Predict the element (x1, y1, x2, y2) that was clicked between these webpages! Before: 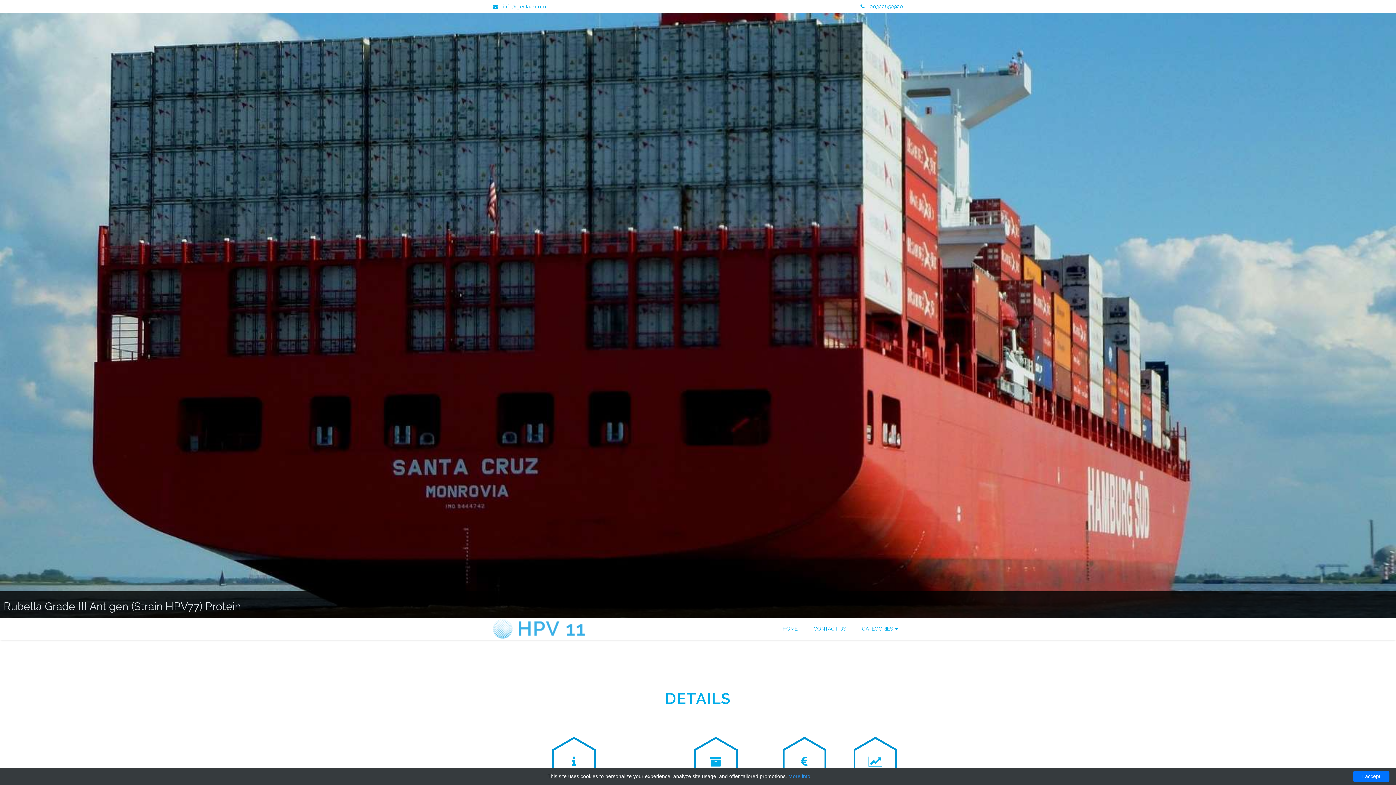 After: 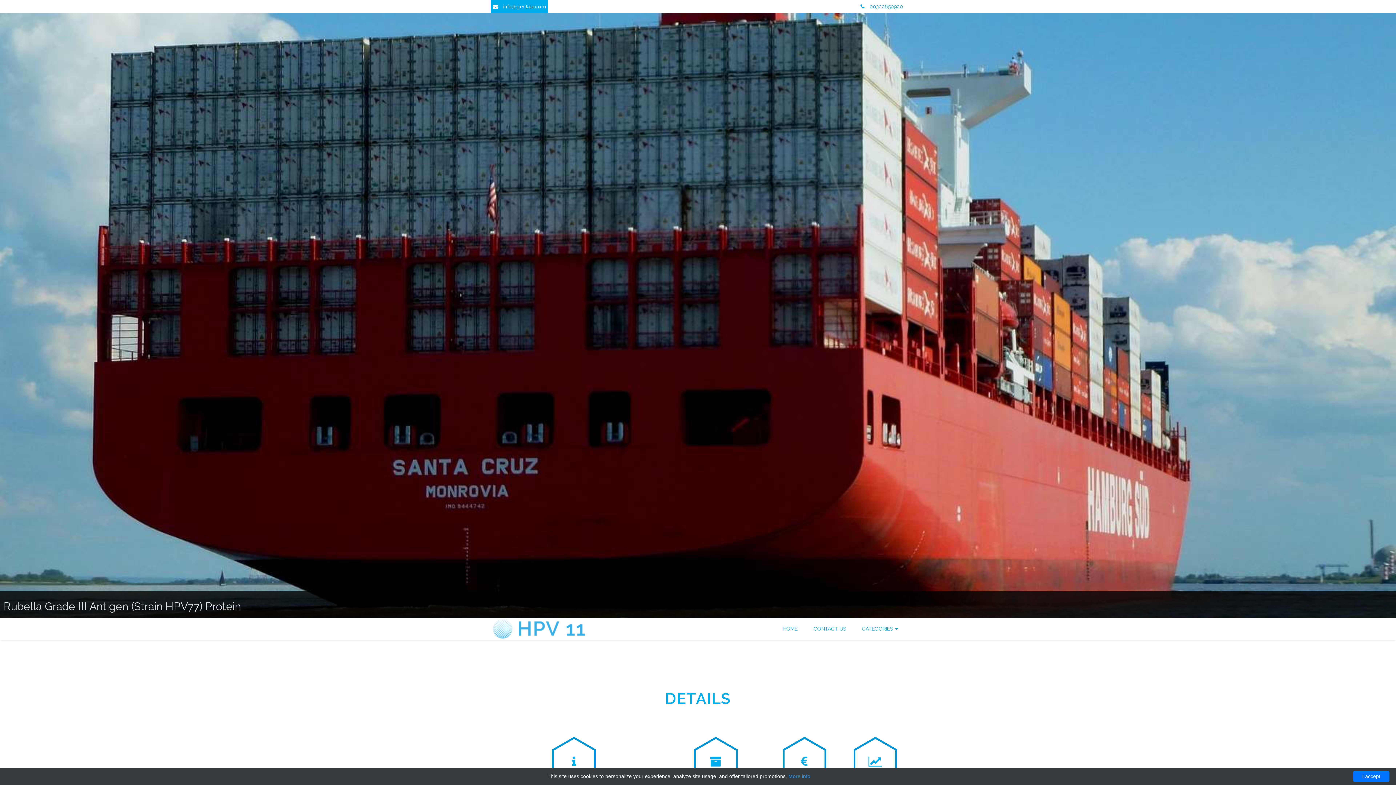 Action: bbox: (490, 0, 548, 13) label:  info@gentaur.com